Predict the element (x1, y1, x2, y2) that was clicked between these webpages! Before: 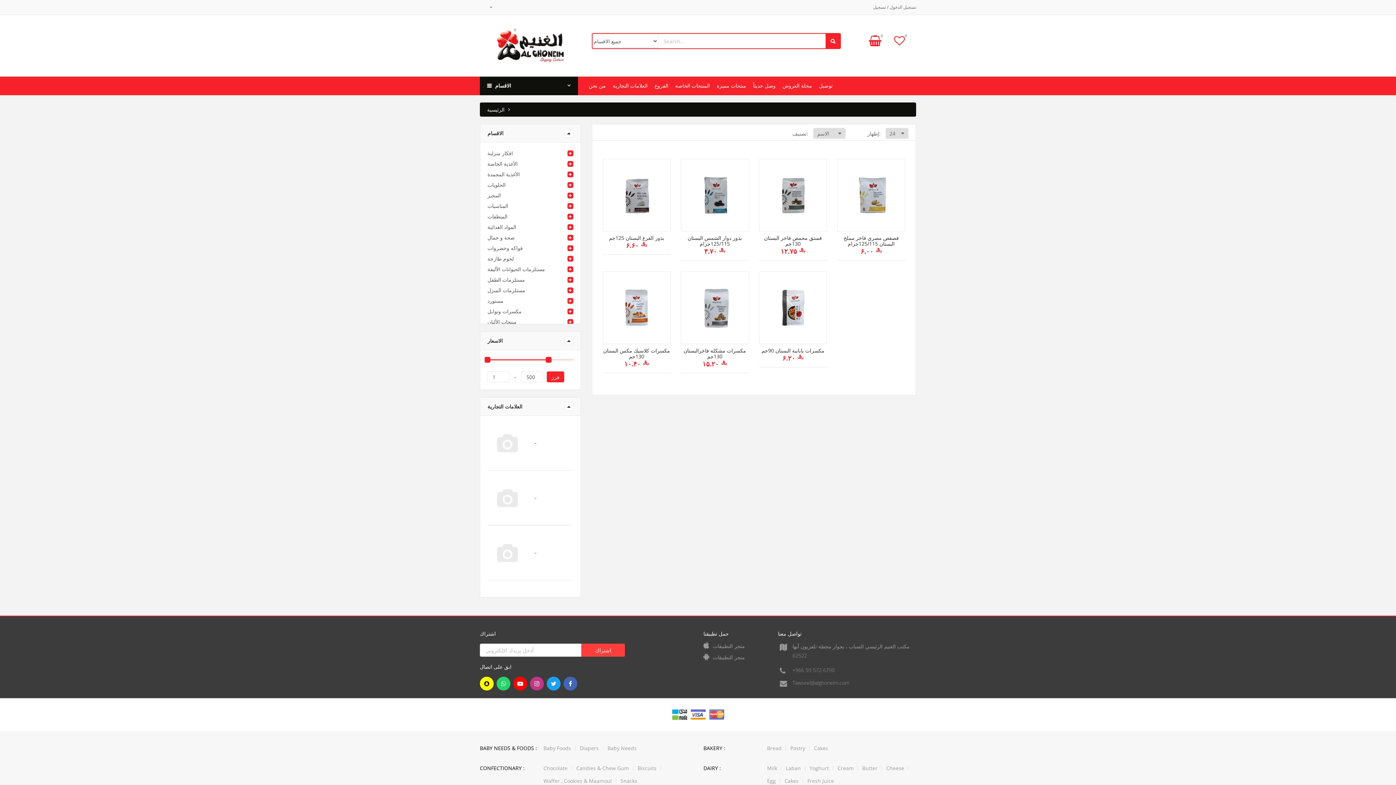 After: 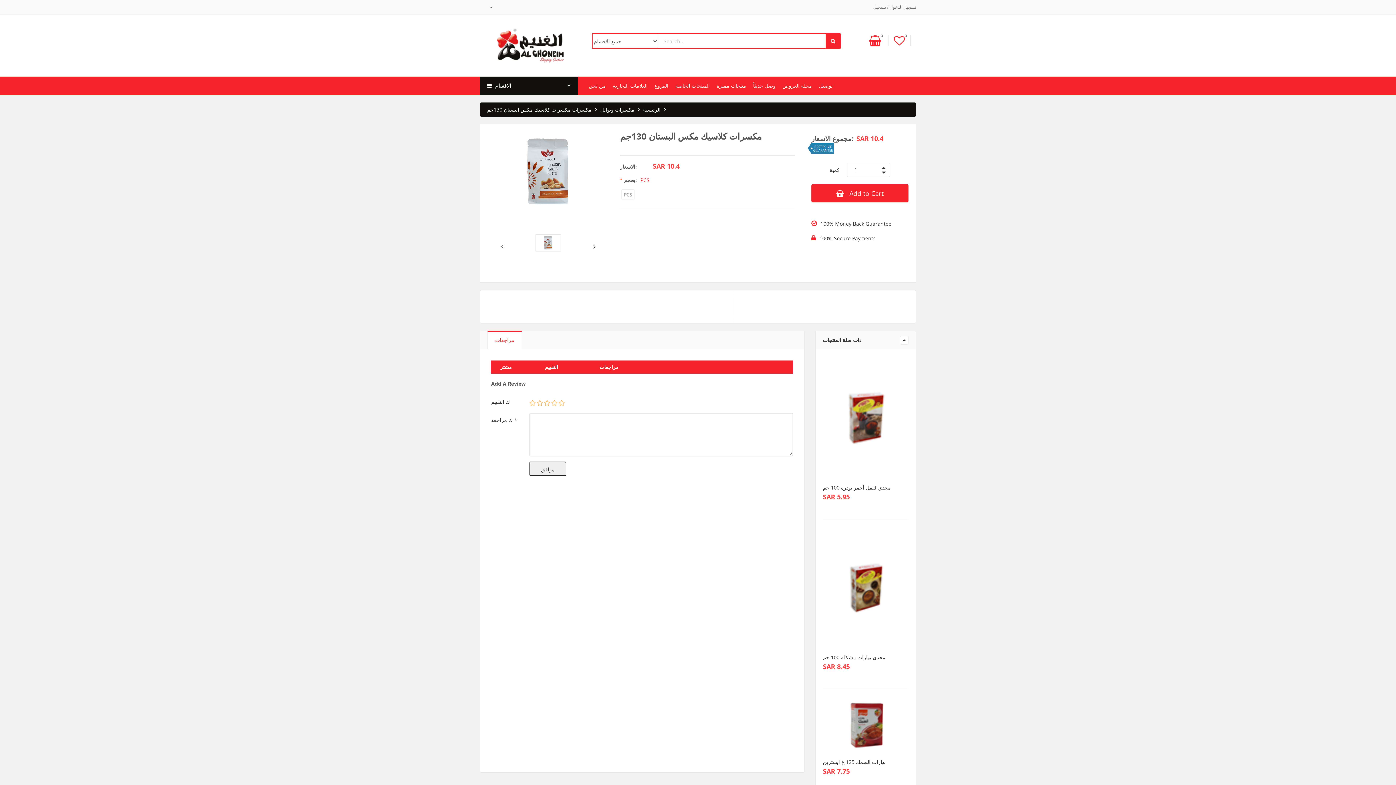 Action: bbox: (602, 348, 670, 359) label: مكسرات كلاسيك مكس البستان 130جم